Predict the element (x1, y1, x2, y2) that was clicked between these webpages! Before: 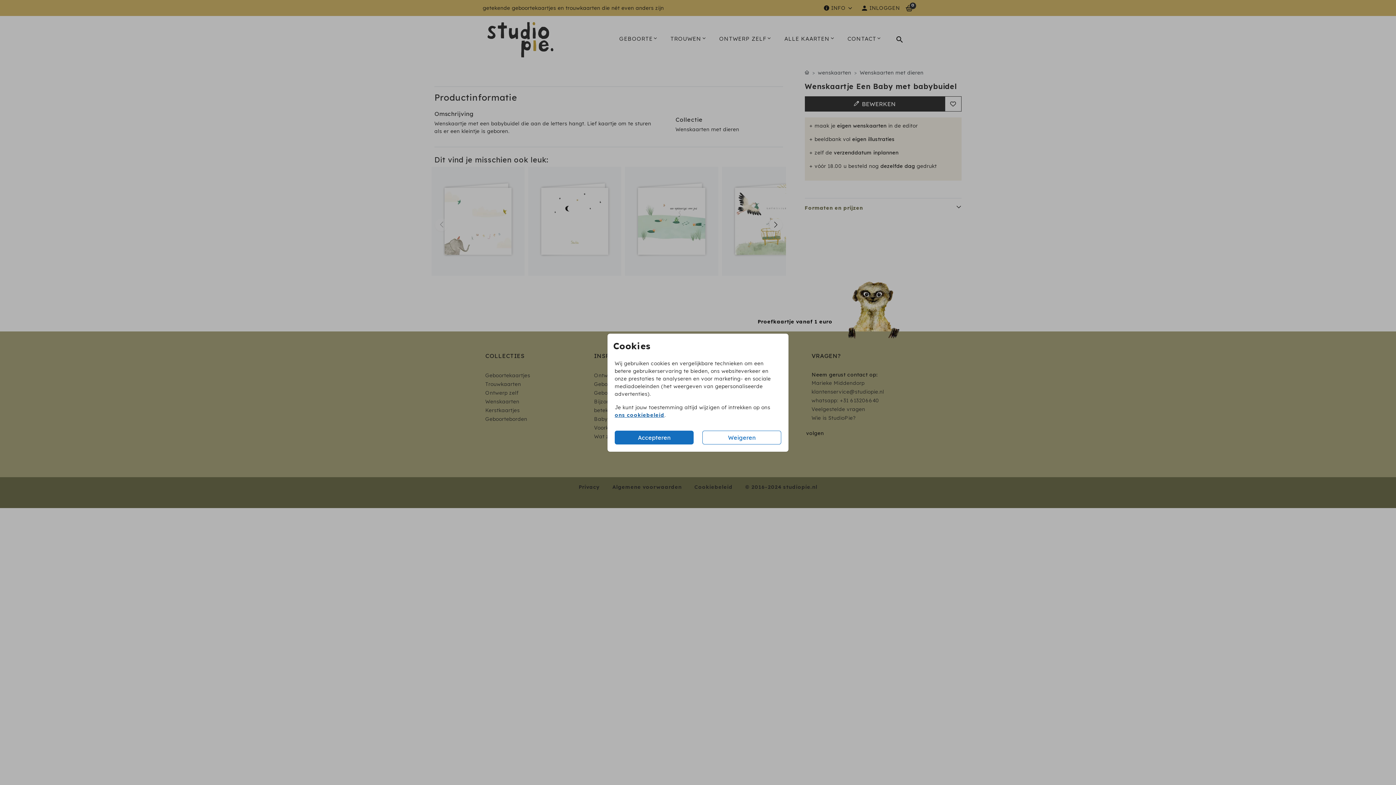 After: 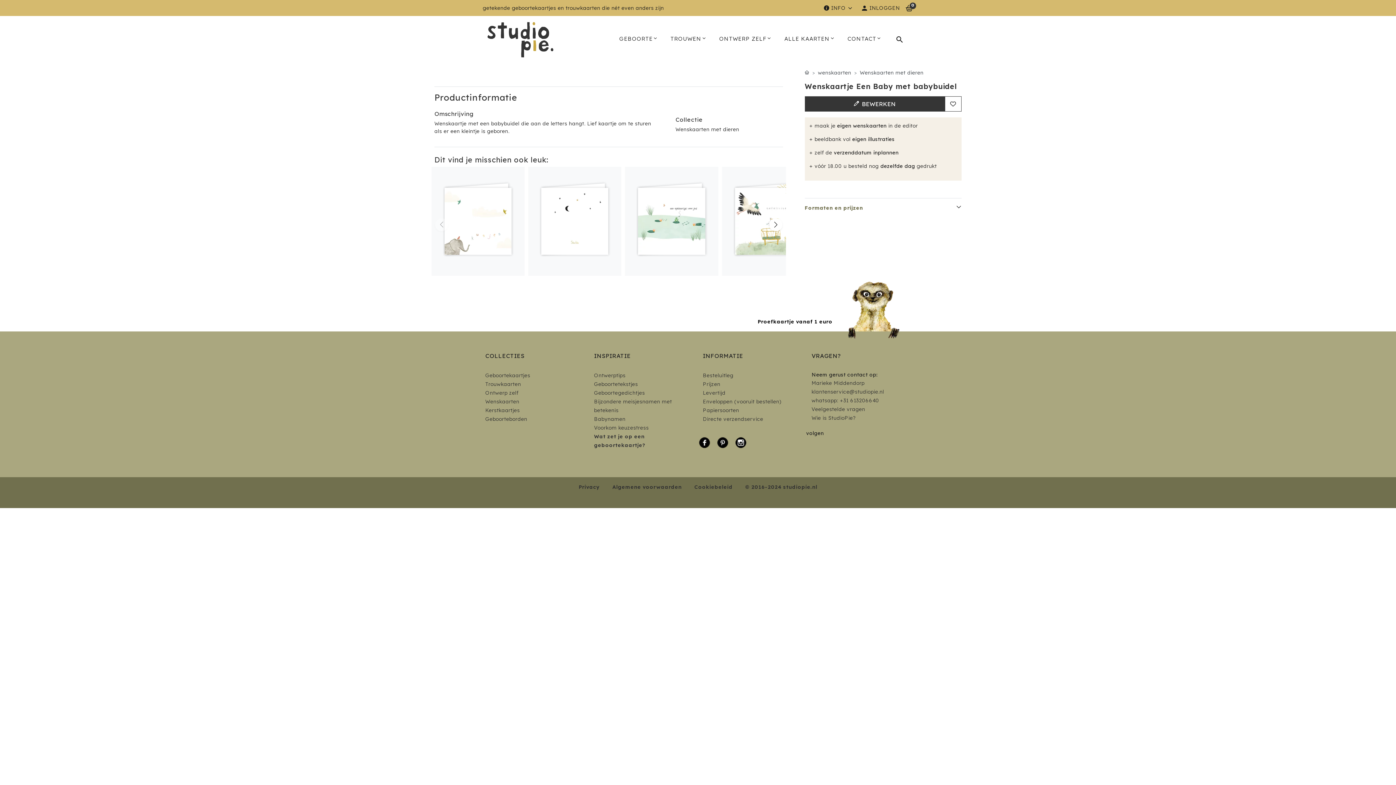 Action: label: Accepteren bbox: (614, 430, 693, 444)